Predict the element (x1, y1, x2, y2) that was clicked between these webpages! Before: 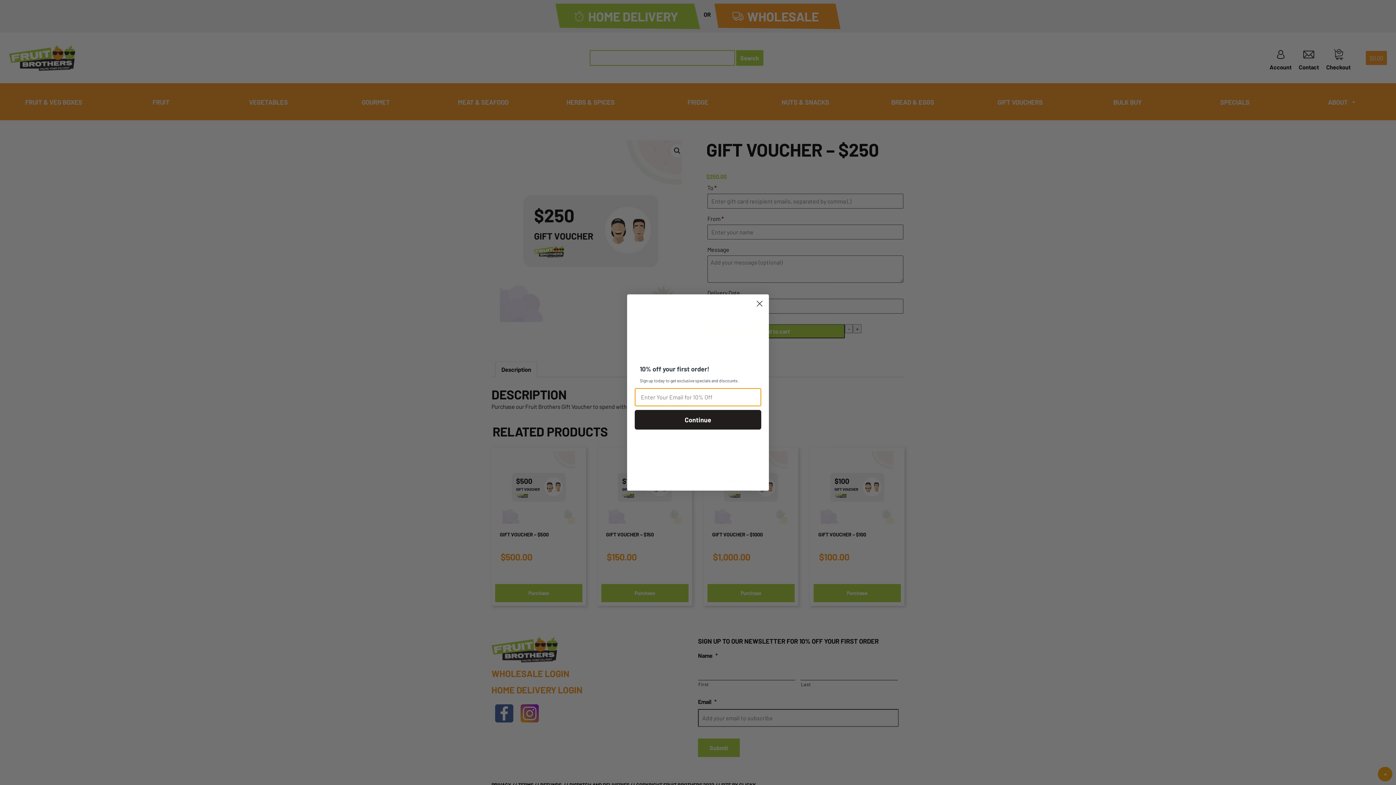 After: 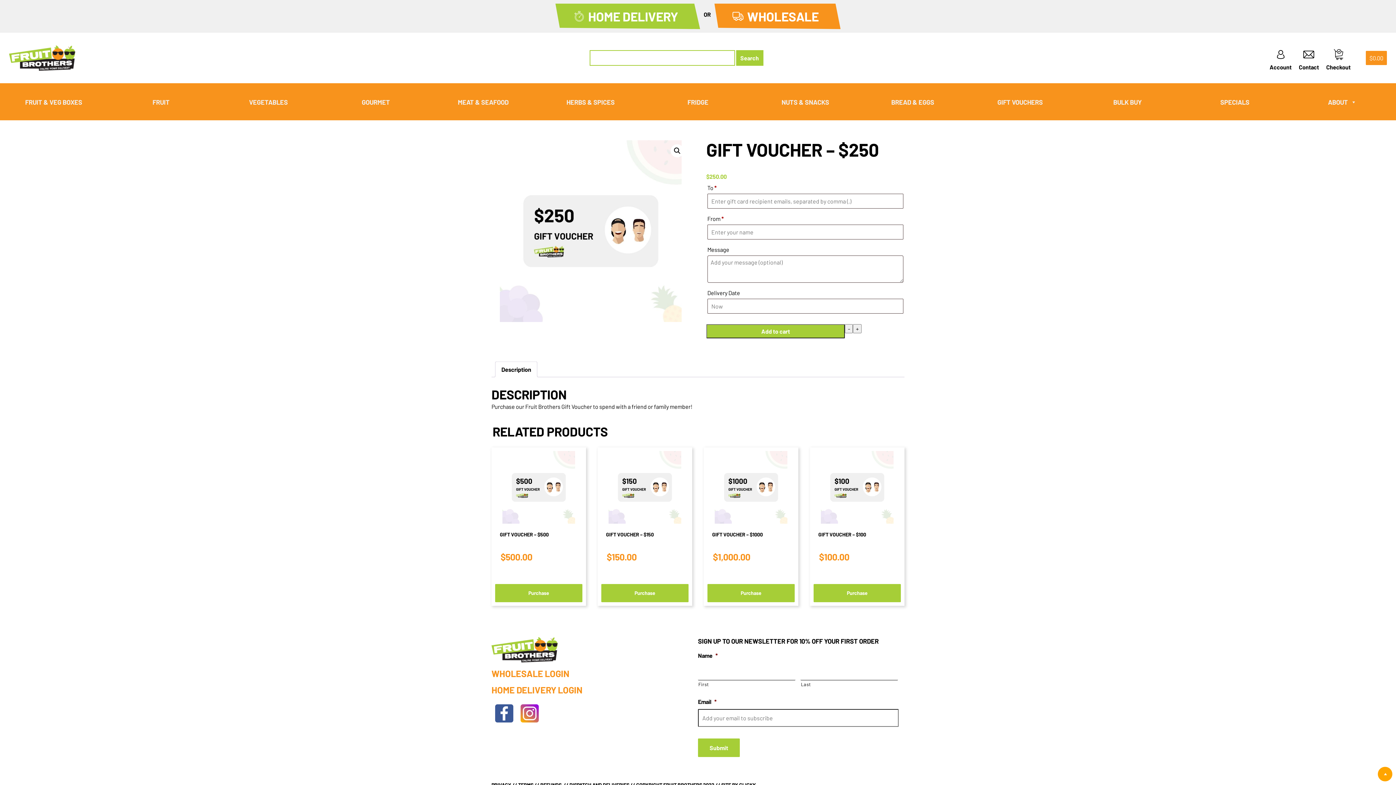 Action: bbox: (753, 297, 766, 310) label: Close dialog